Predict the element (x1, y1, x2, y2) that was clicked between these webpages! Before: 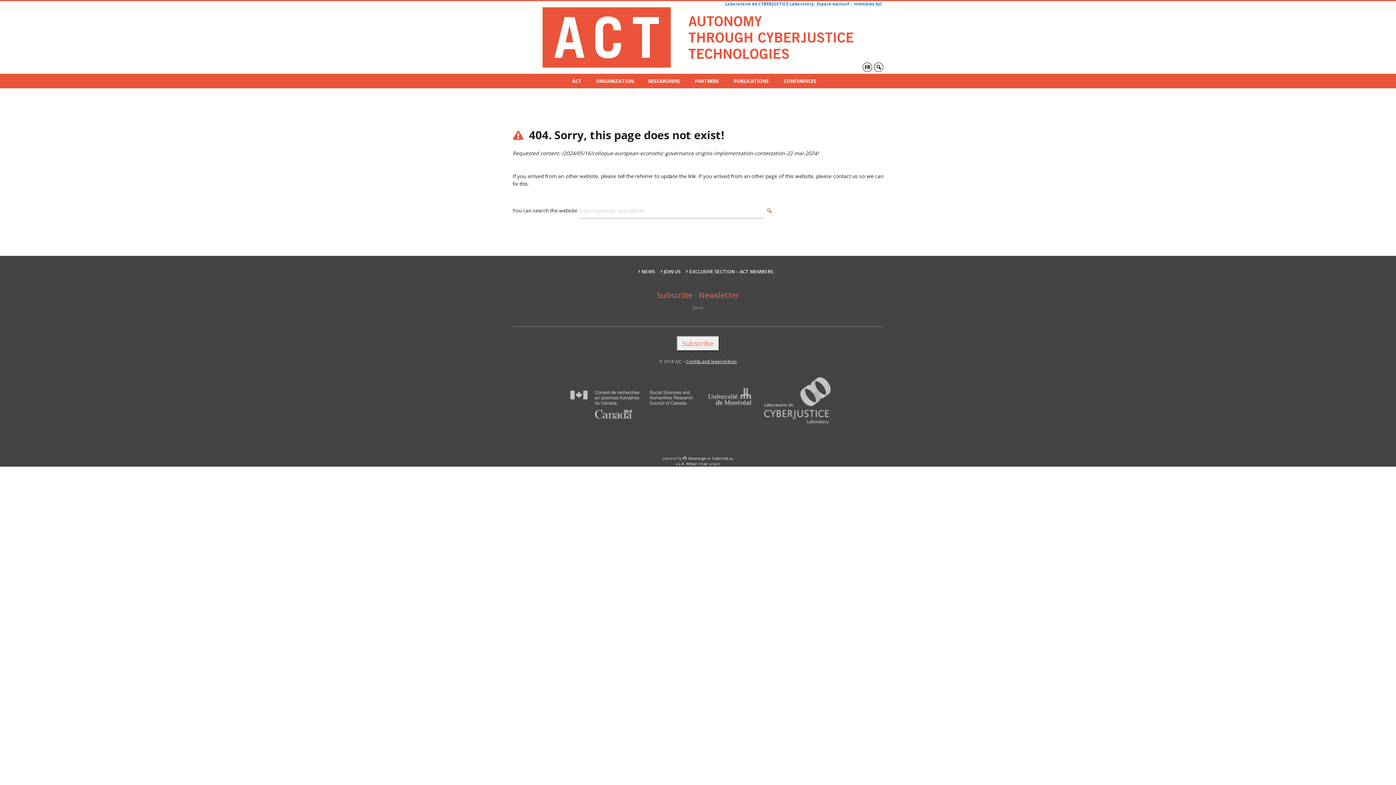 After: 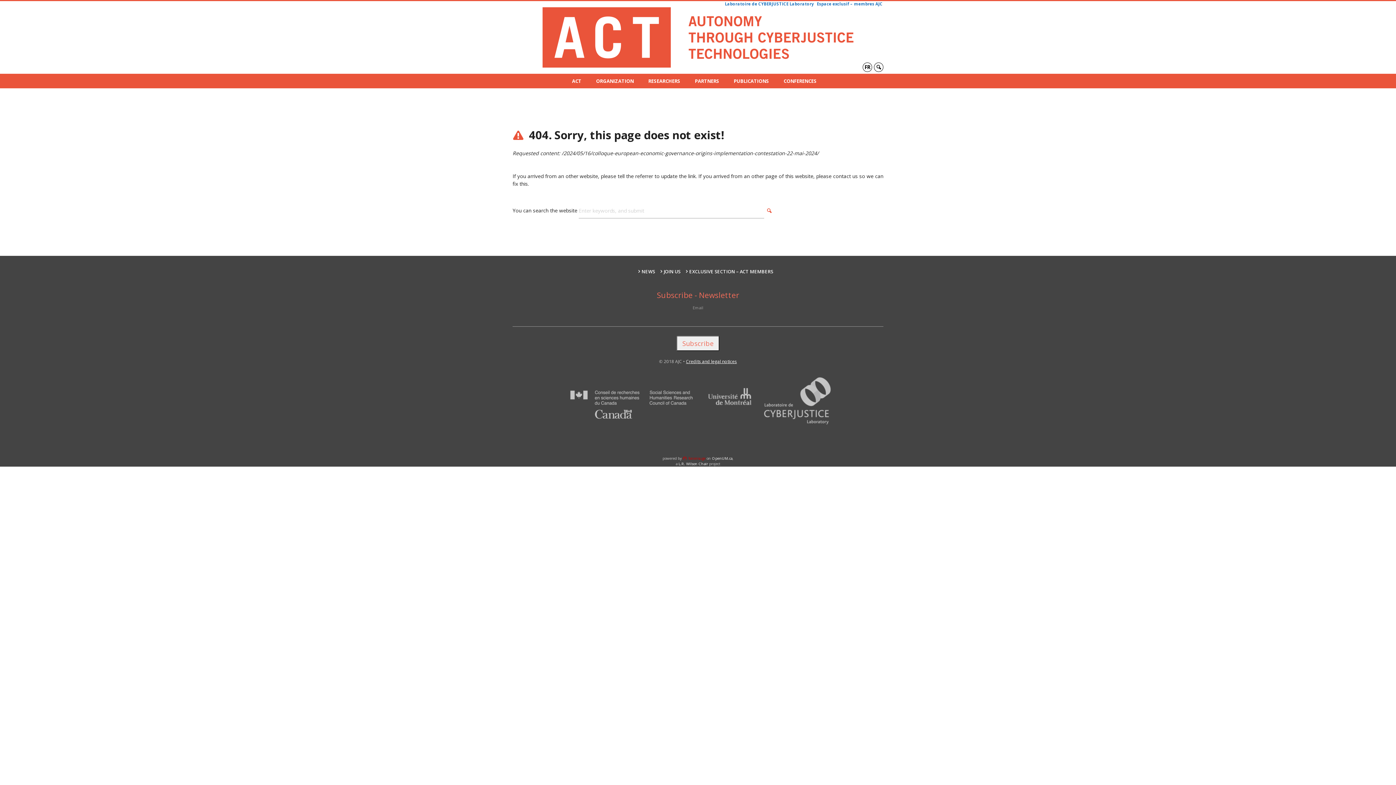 Action: label: forcerouge bbox: (683, 456, 705, 461)